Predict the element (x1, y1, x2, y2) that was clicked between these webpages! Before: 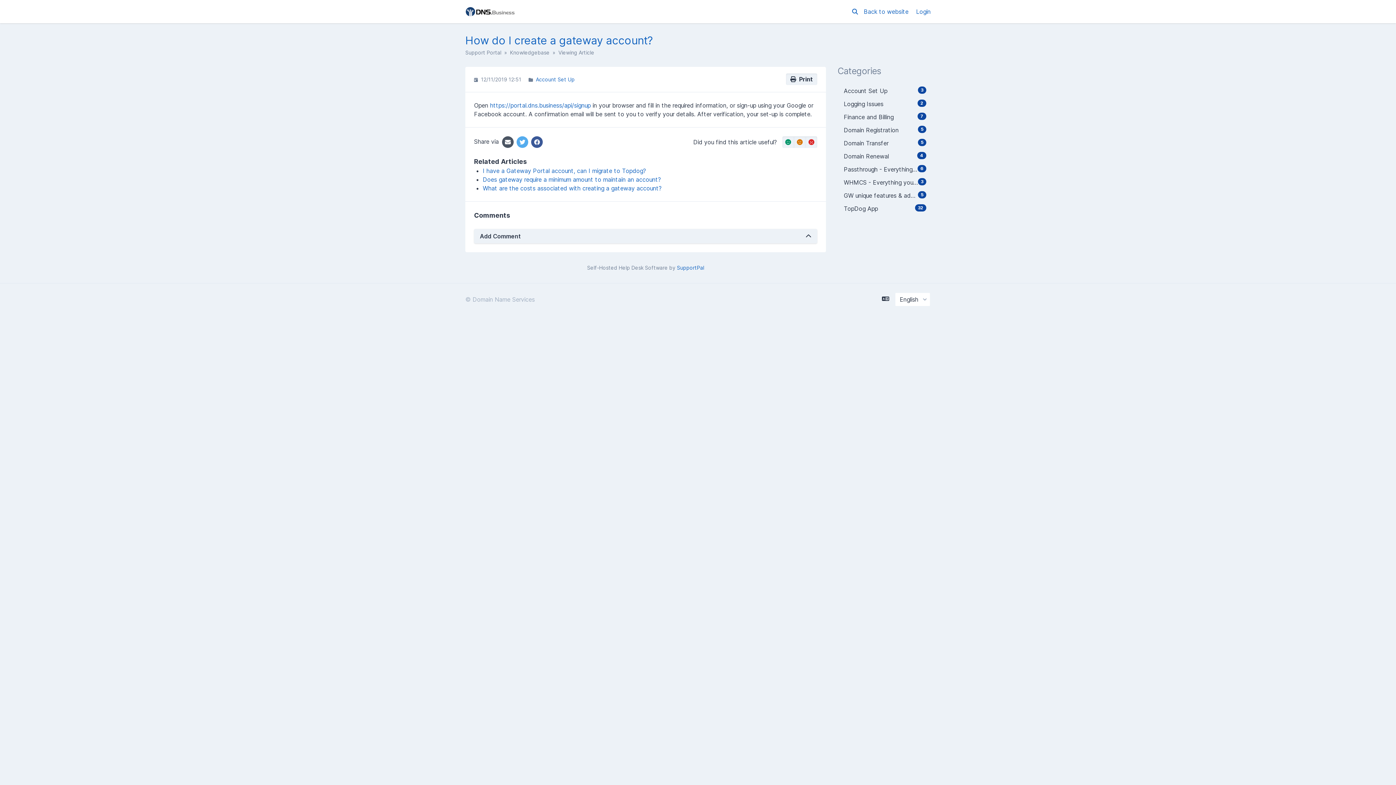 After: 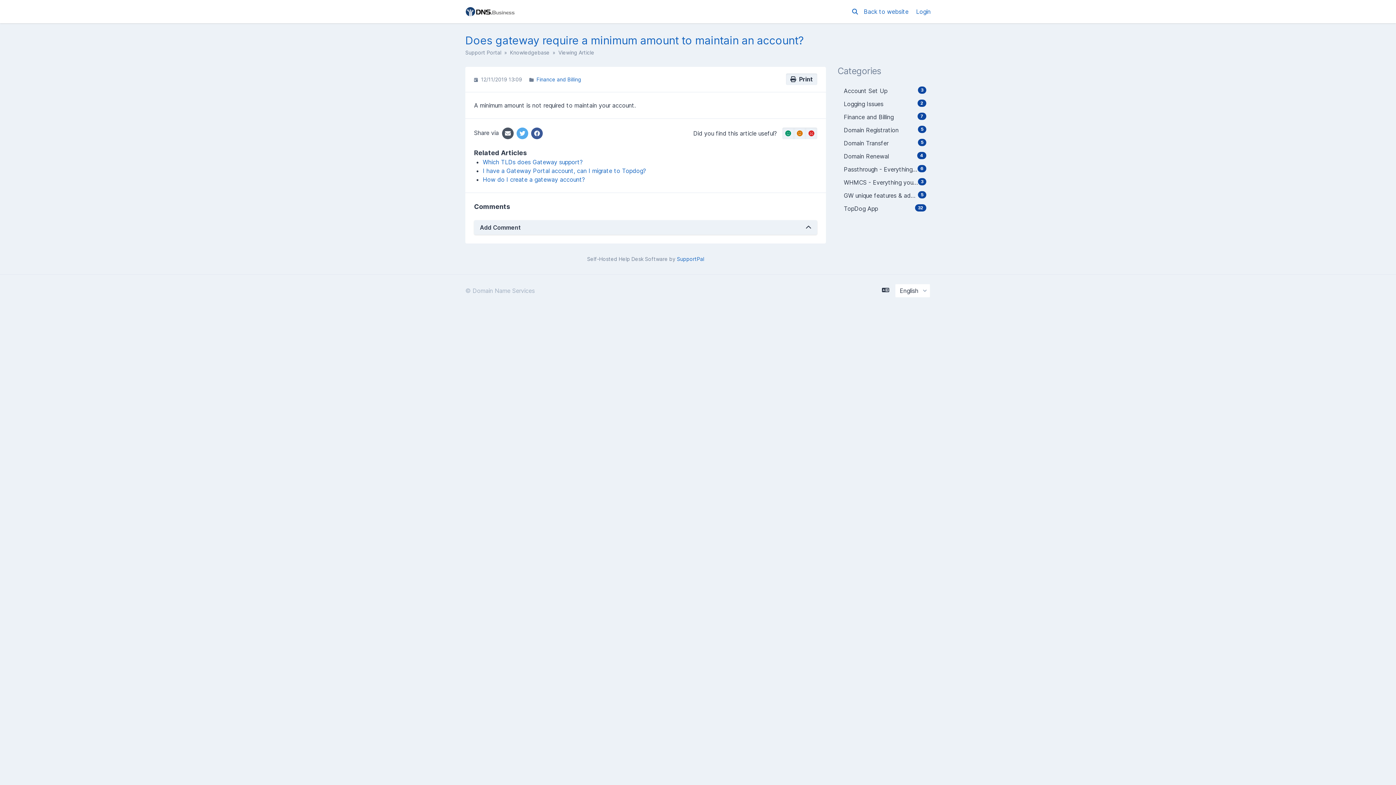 Action: bbox: (482, 176, 661, 183) label: Does gateway require a minimum amount to maintain an account?